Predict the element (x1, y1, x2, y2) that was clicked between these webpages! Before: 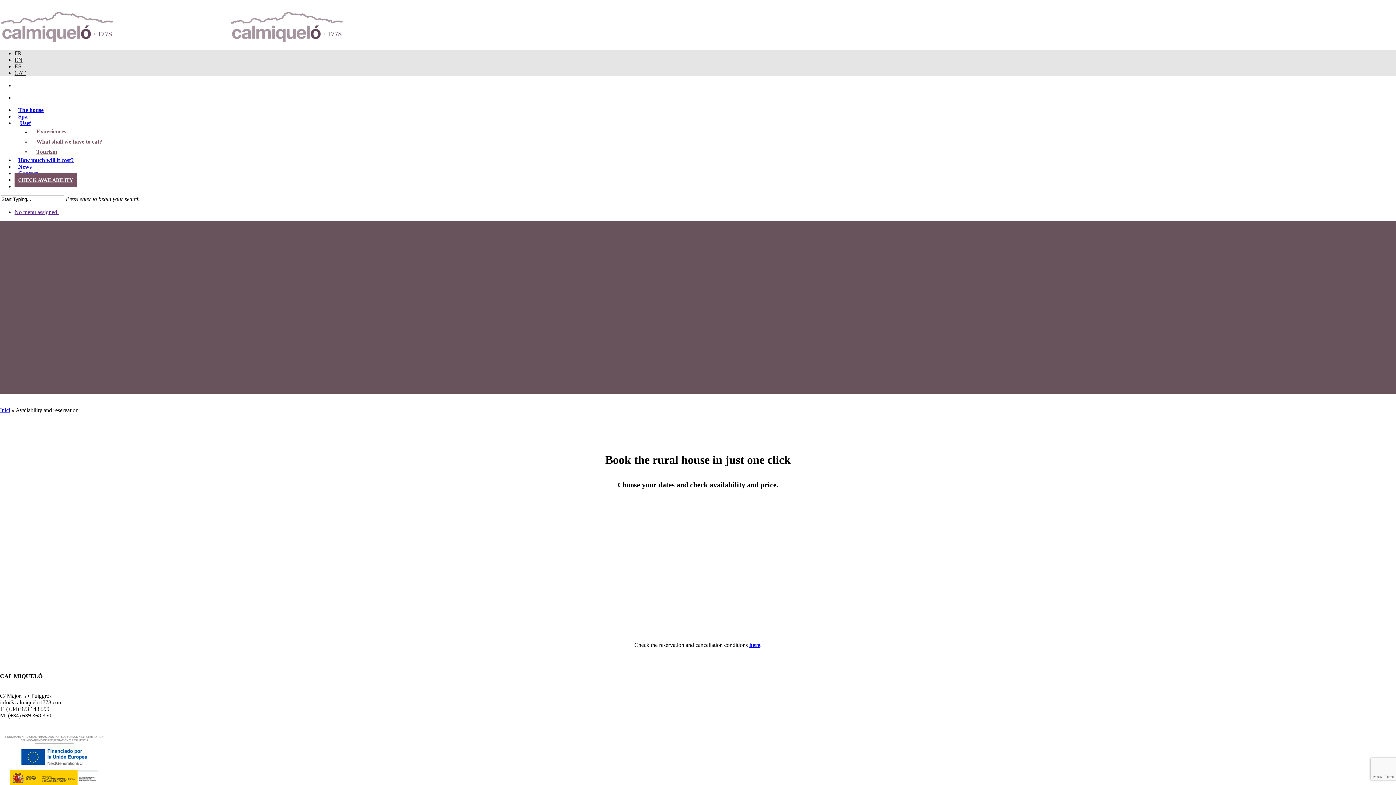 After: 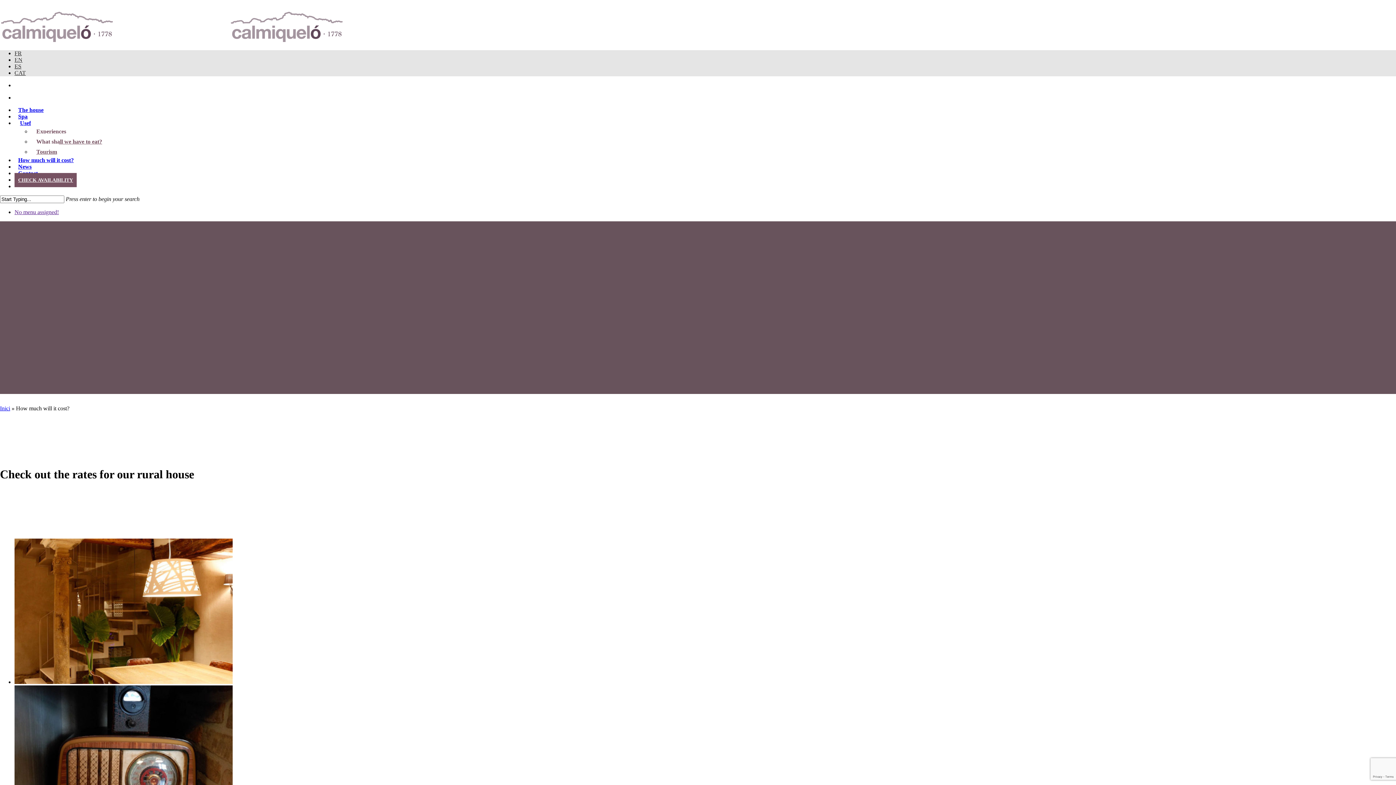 Action: label: How much will it cost? bbox: (14, 152, 77, 167)